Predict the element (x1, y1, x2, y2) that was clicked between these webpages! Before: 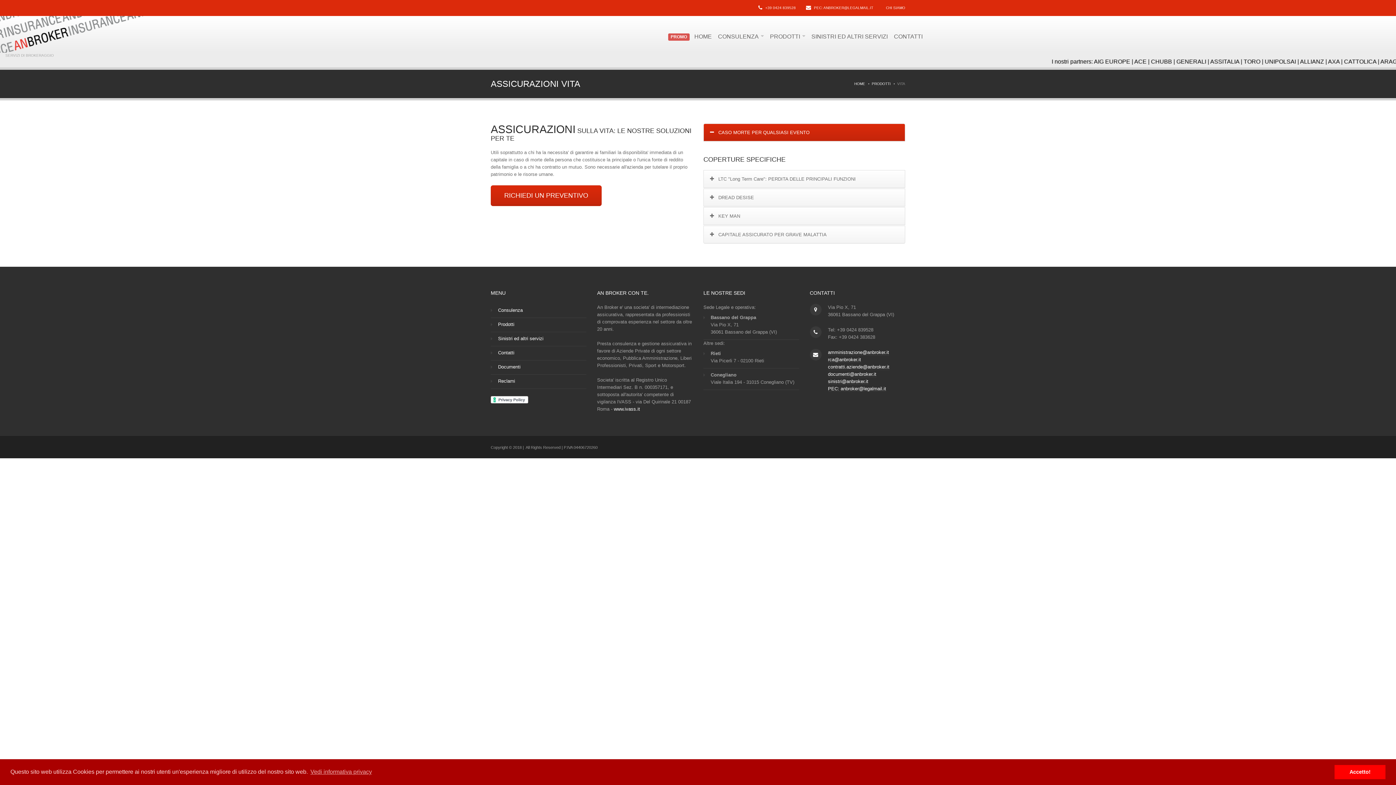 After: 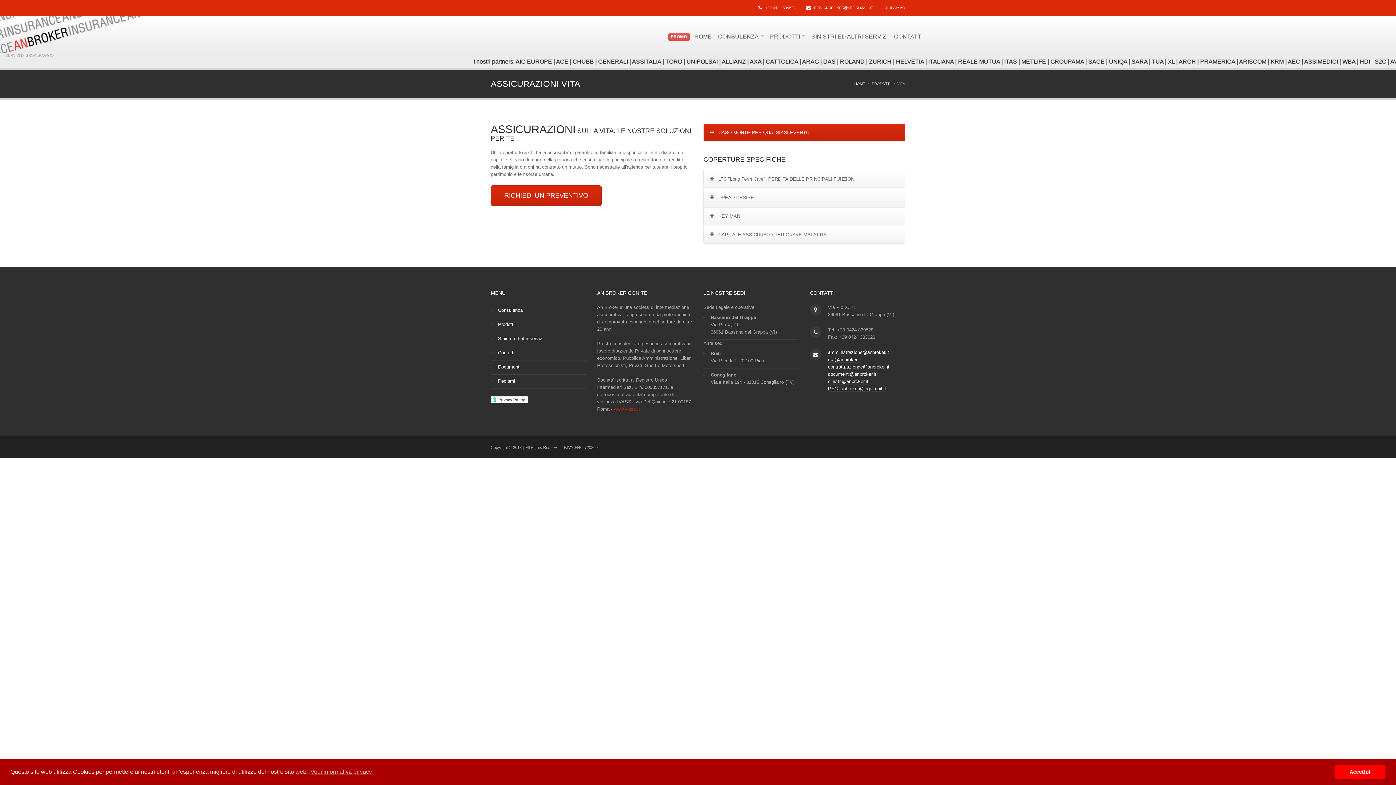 Action: bbox: (614, 406, 640, 412) label: www.ivass.it